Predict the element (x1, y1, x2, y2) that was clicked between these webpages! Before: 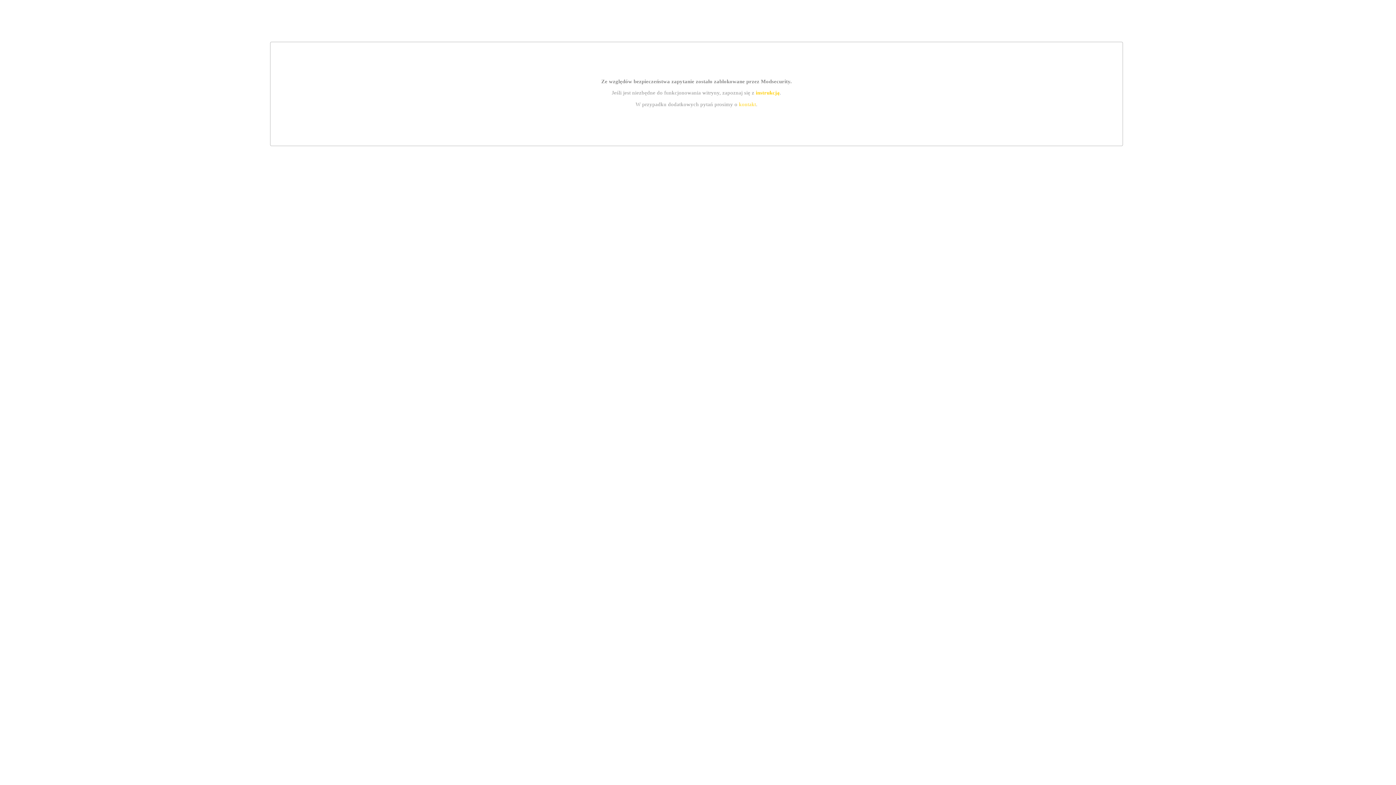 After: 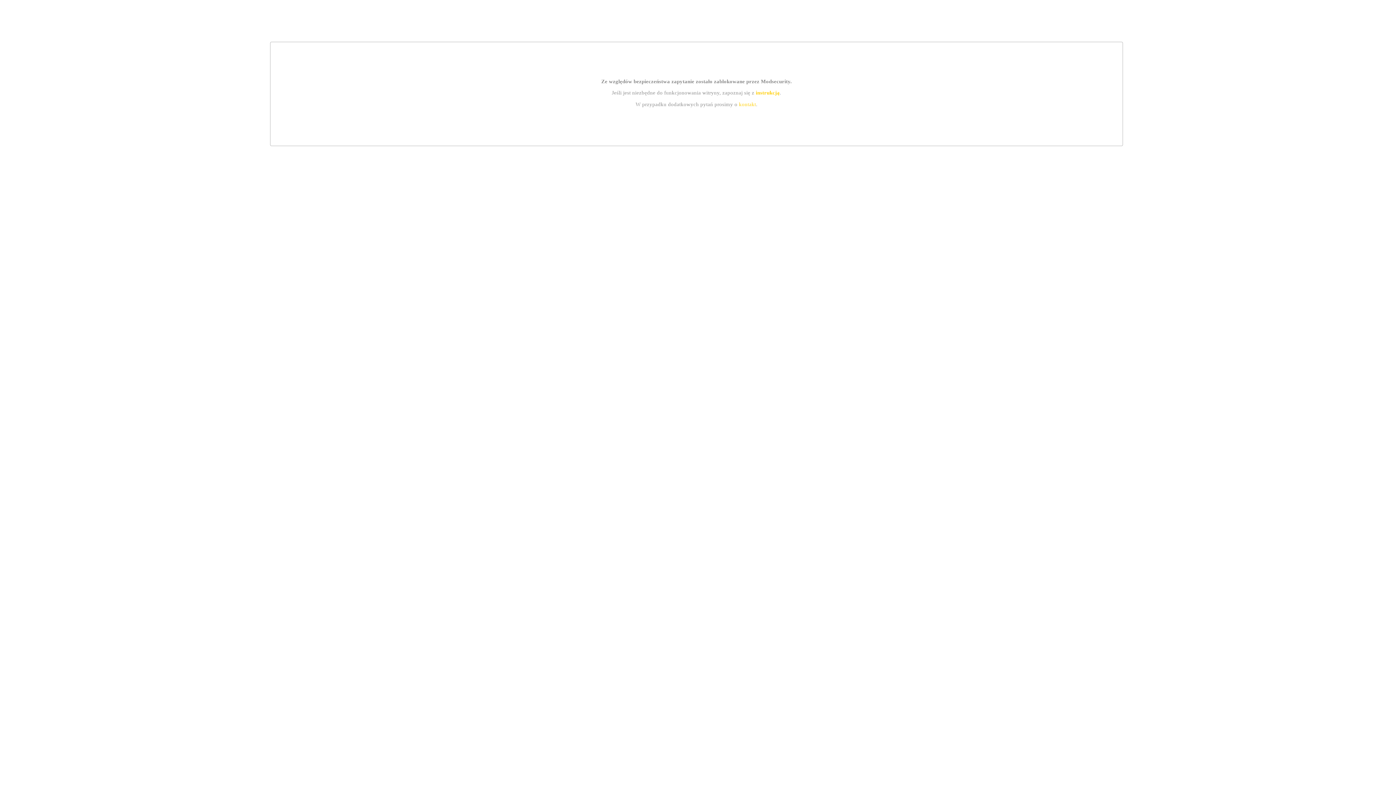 Action: label: instrukcją bbox: (755, 89, 779, 95)